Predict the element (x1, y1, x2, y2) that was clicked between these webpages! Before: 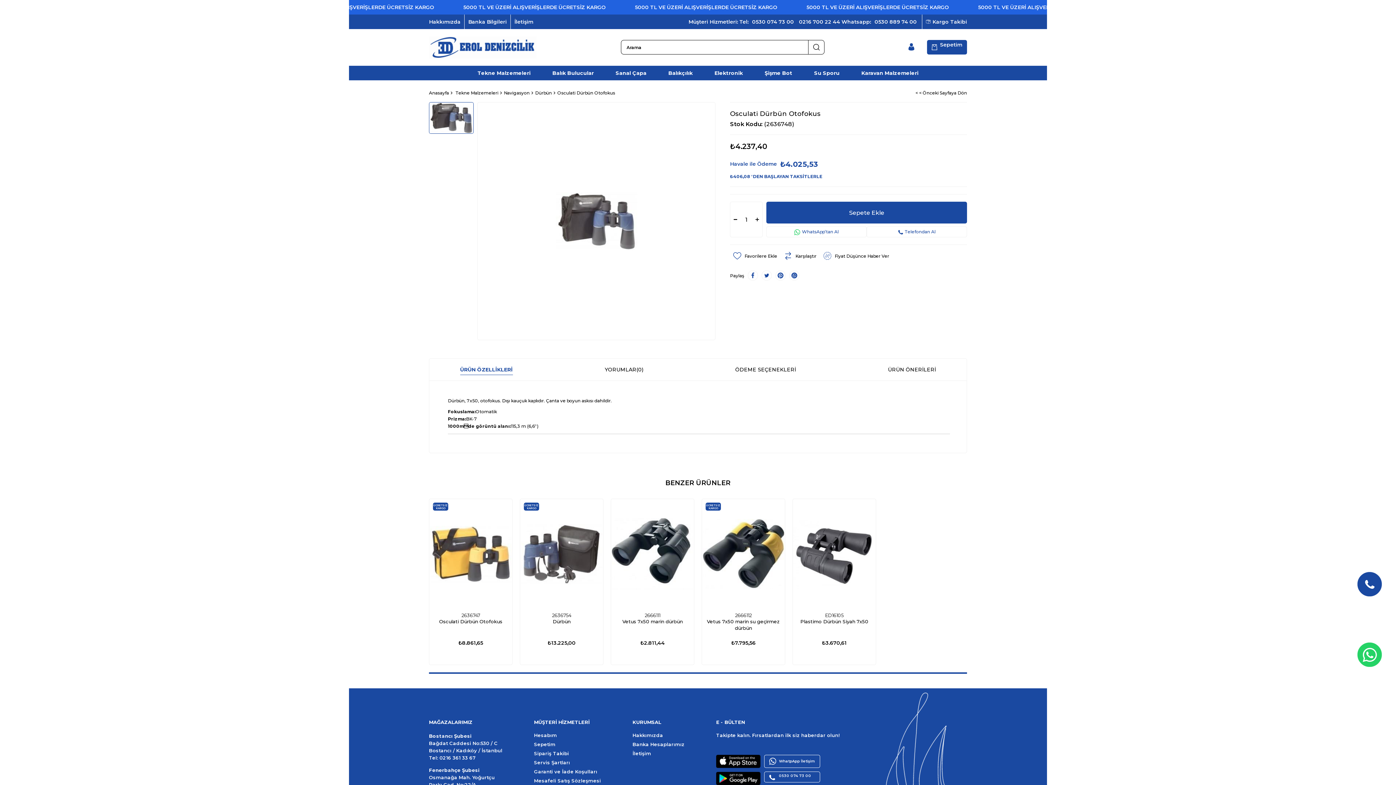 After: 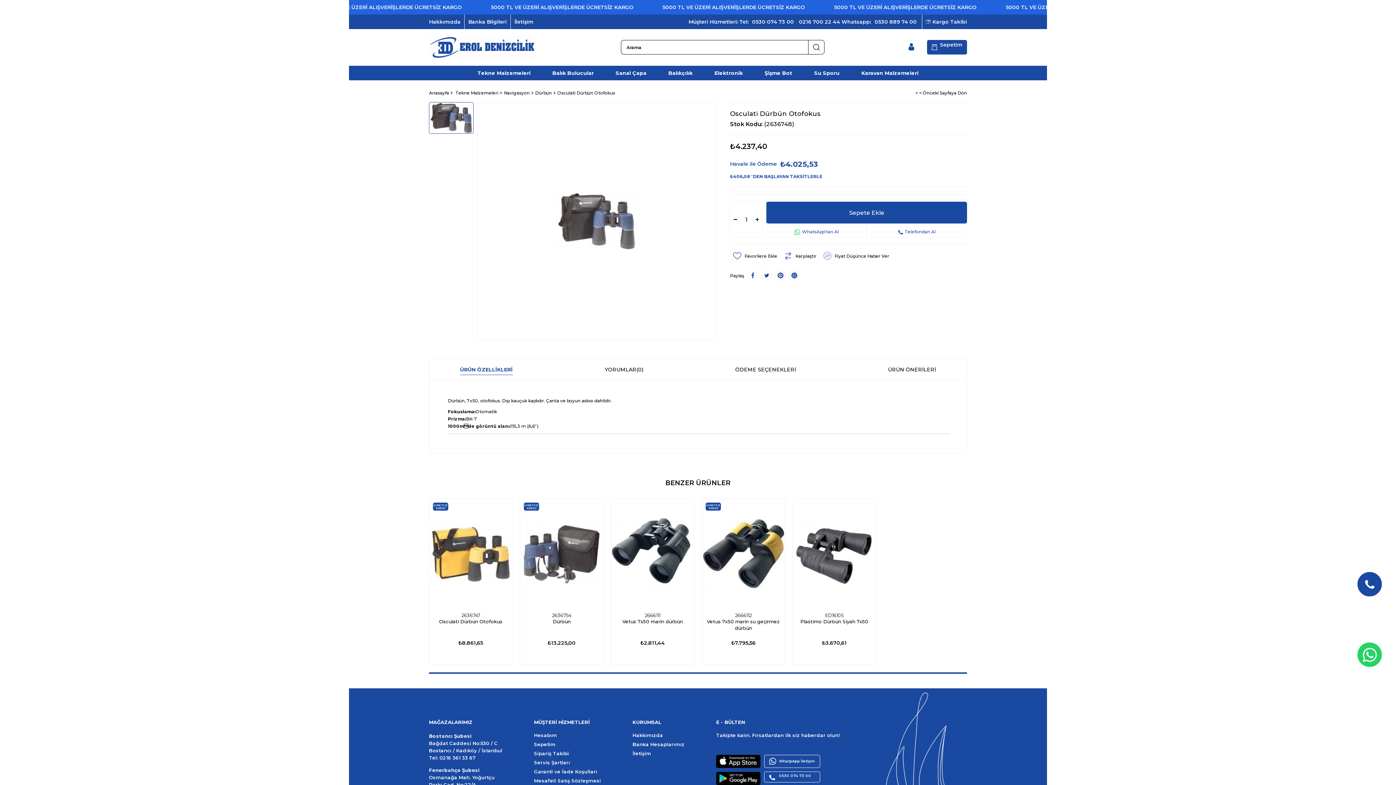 Action: bbox: (775, 270, 785, 280)